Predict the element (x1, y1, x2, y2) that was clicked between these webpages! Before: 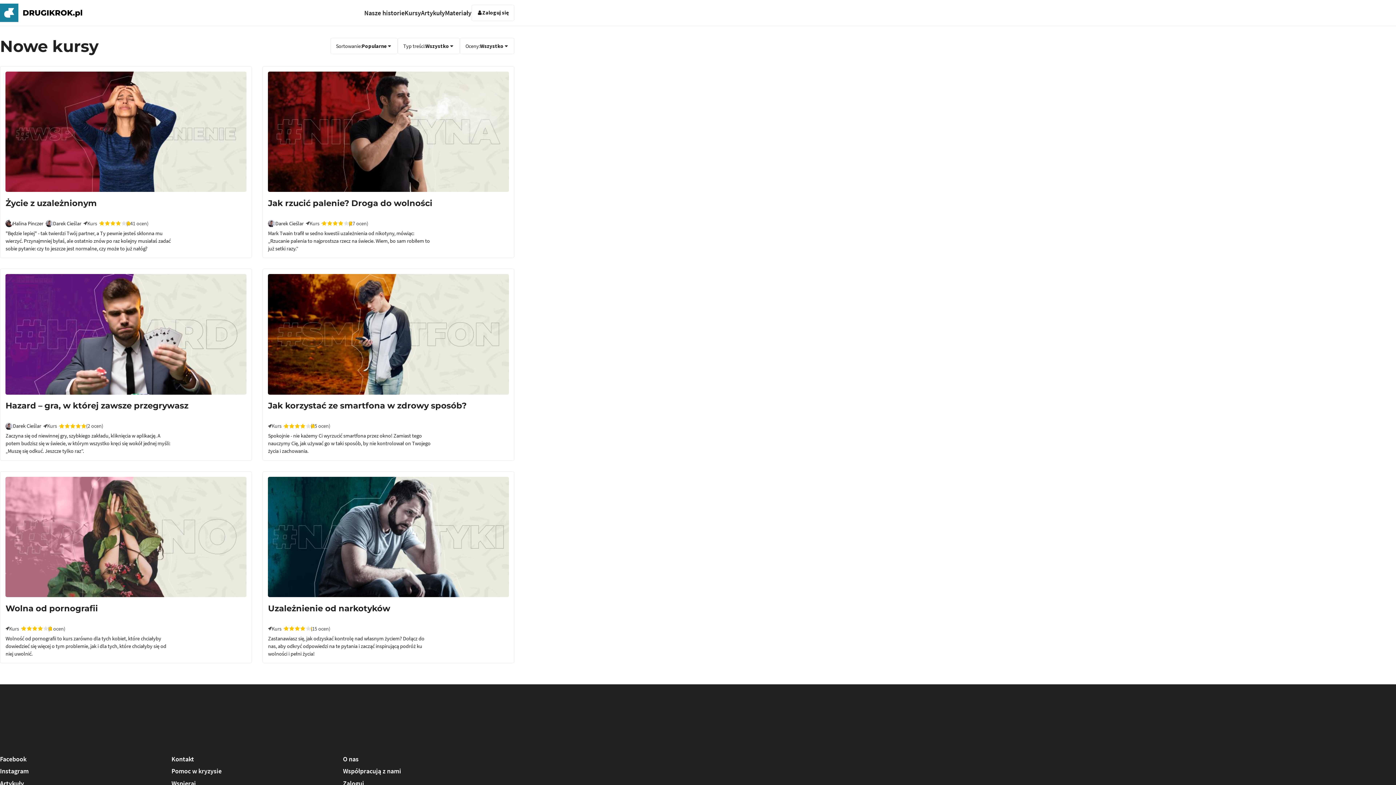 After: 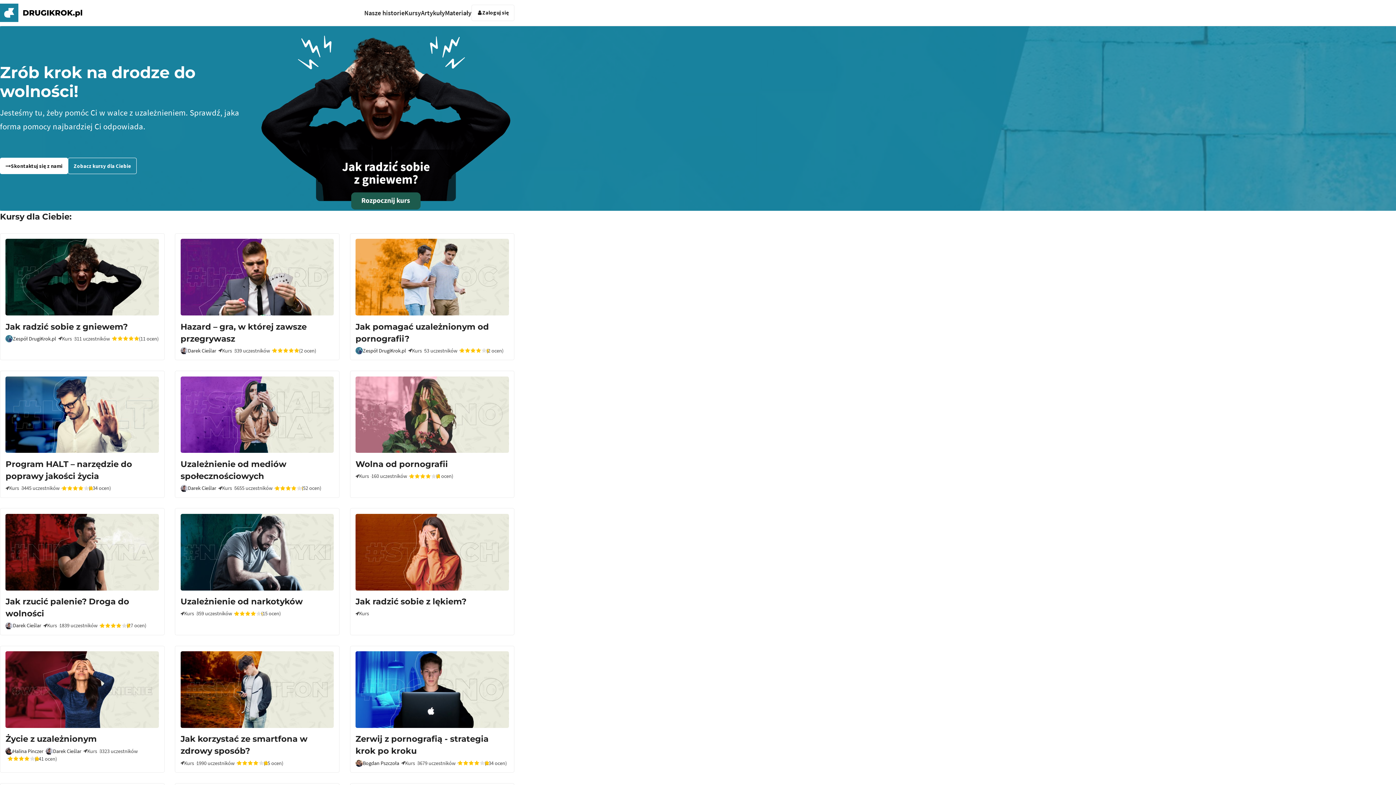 Action: bbox: (0, 3, 87, 22)